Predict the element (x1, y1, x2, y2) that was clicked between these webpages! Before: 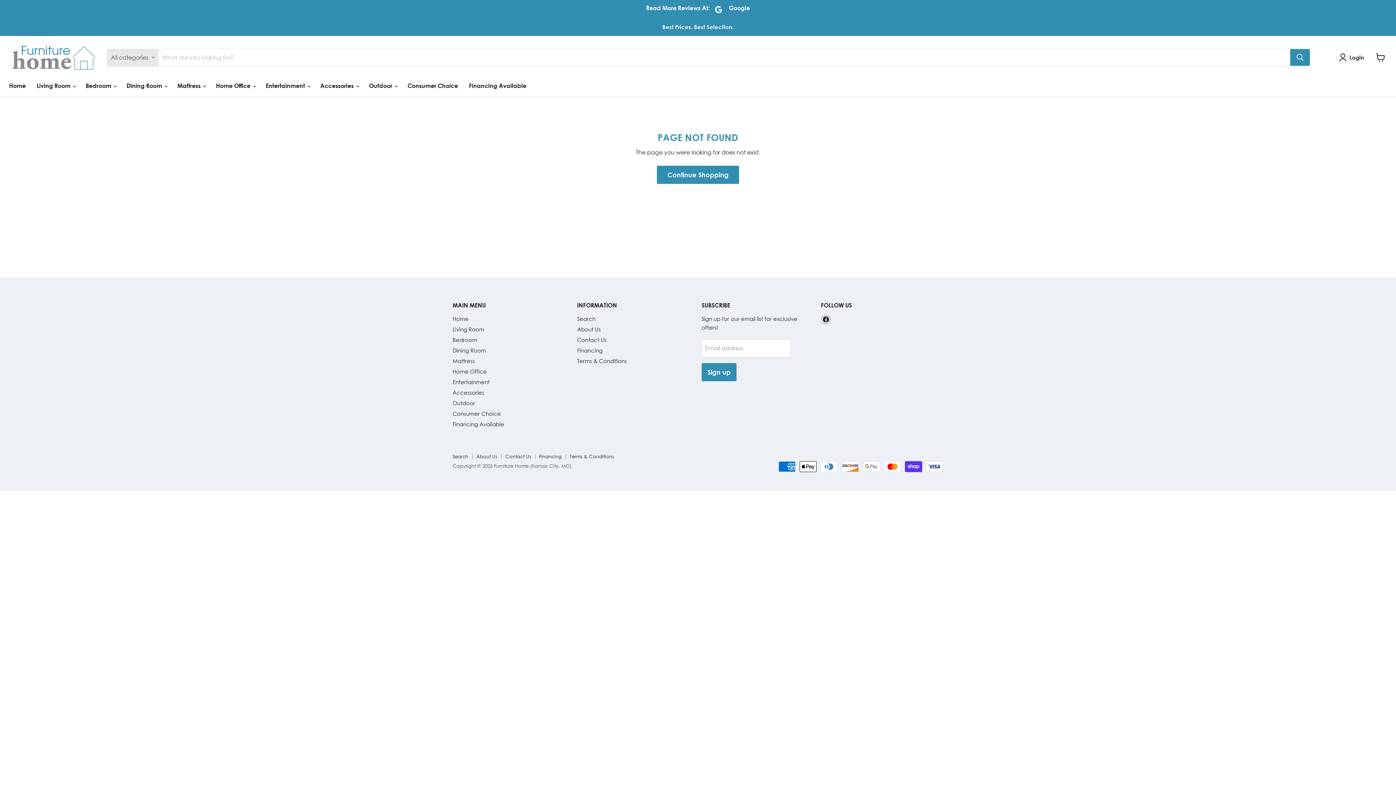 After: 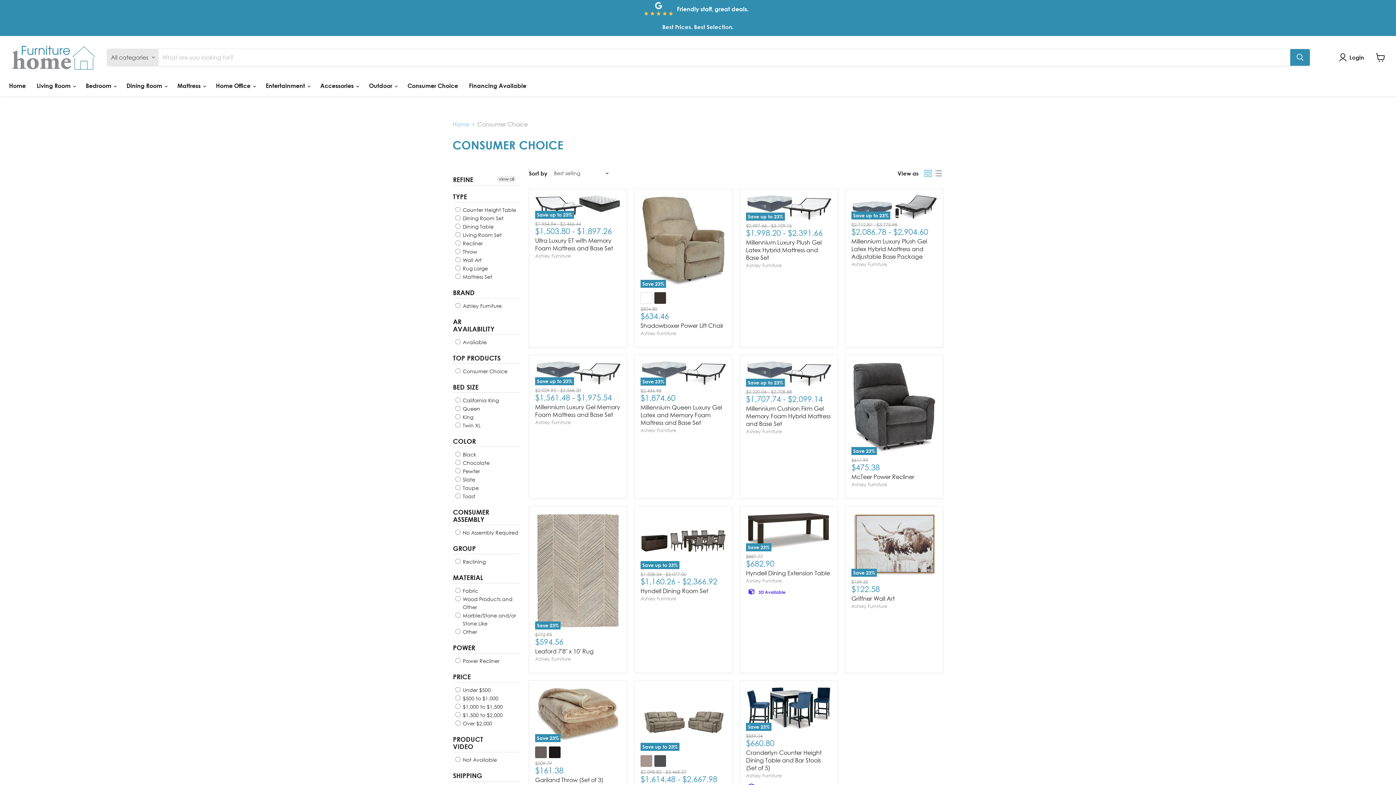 Action: bbox: (402, 78, 463, 93) label: Consumer Choice